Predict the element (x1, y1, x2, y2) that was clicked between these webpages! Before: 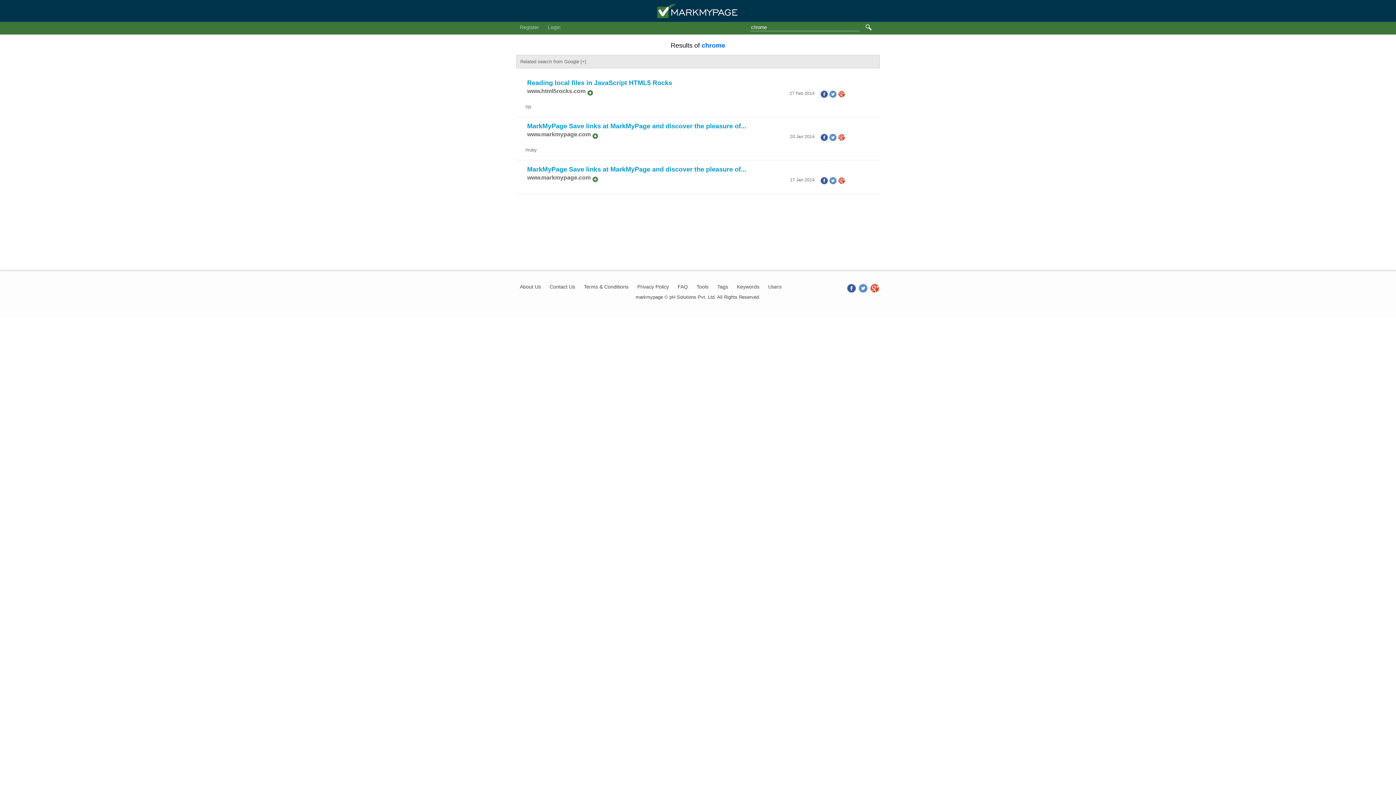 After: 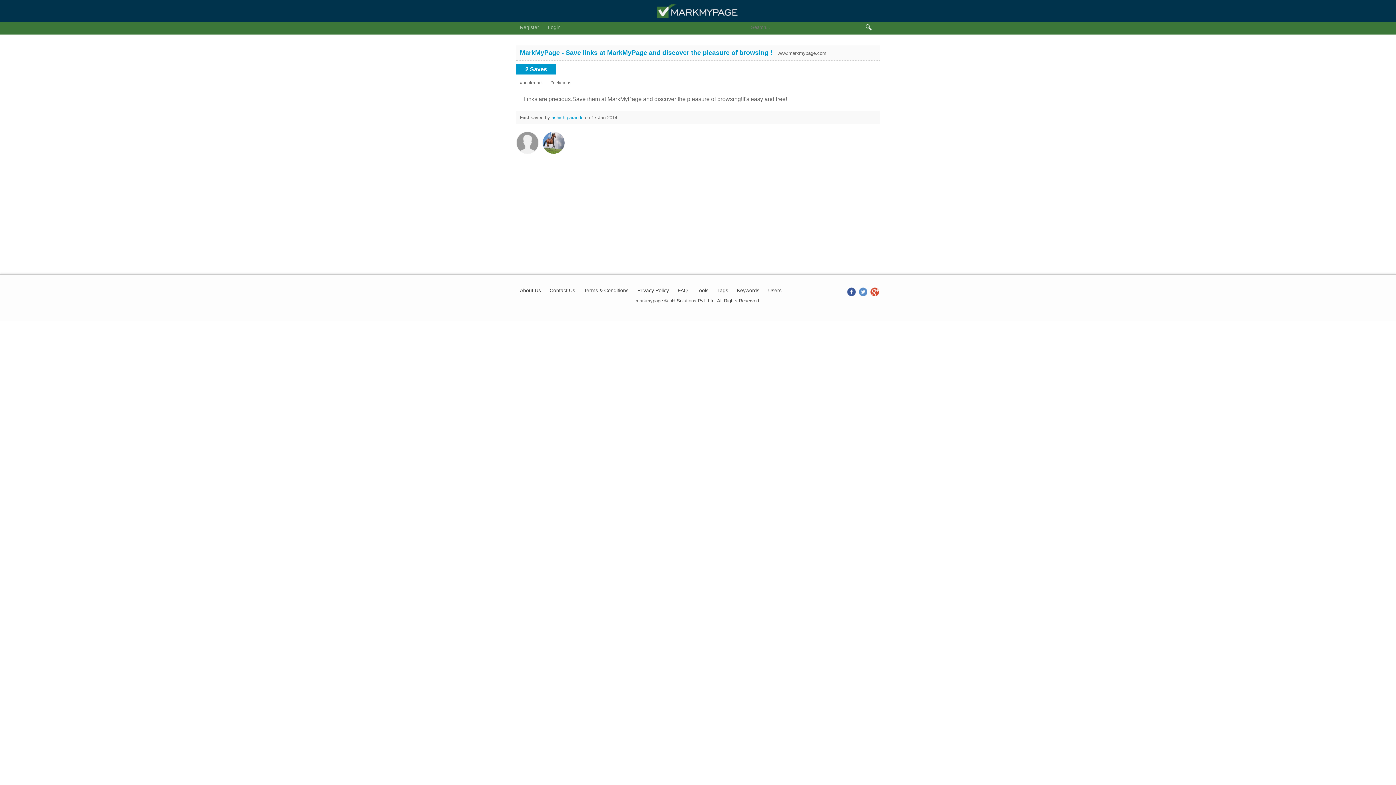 Action: label: MarkMyPage Save links at MarkMyPage and discover the pleasure of... bbox: (527, 165, 746, 173)